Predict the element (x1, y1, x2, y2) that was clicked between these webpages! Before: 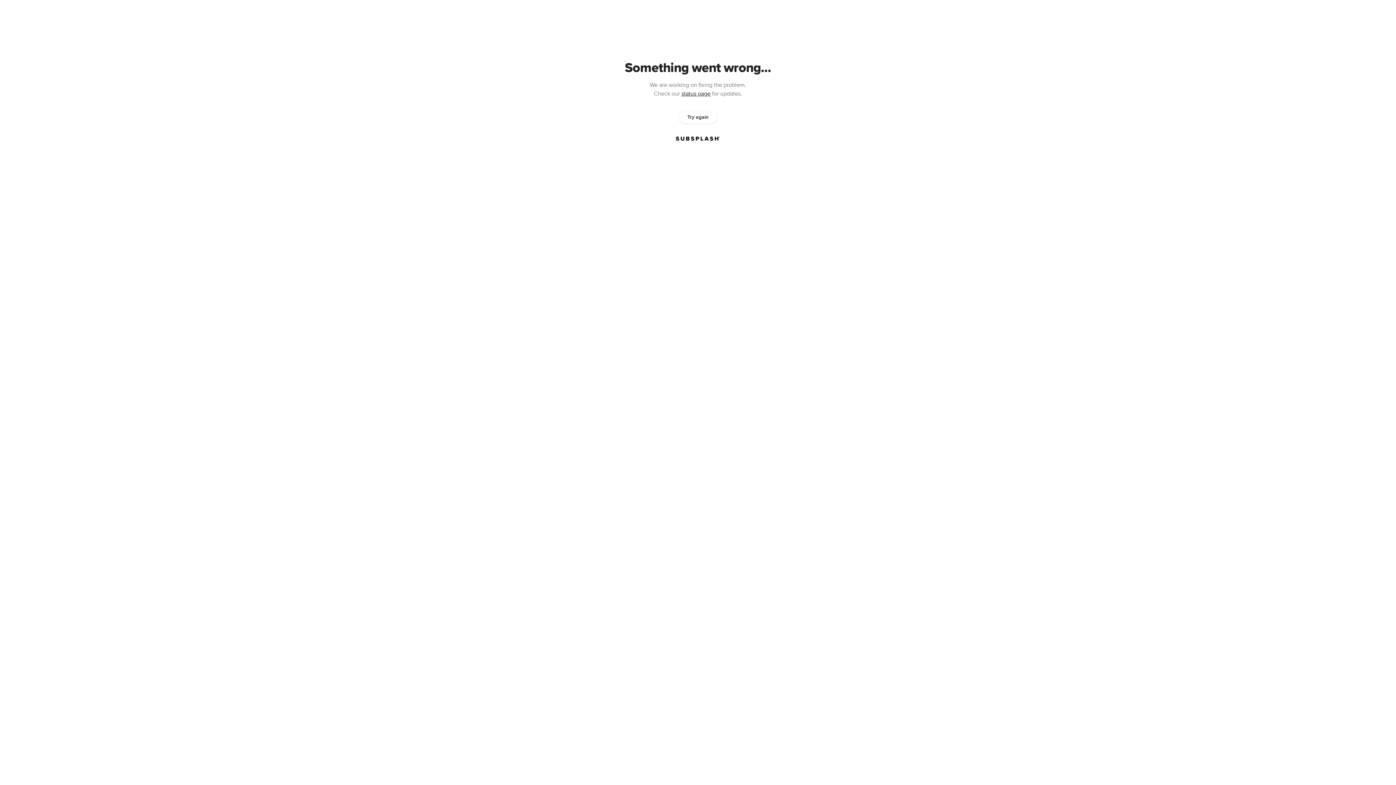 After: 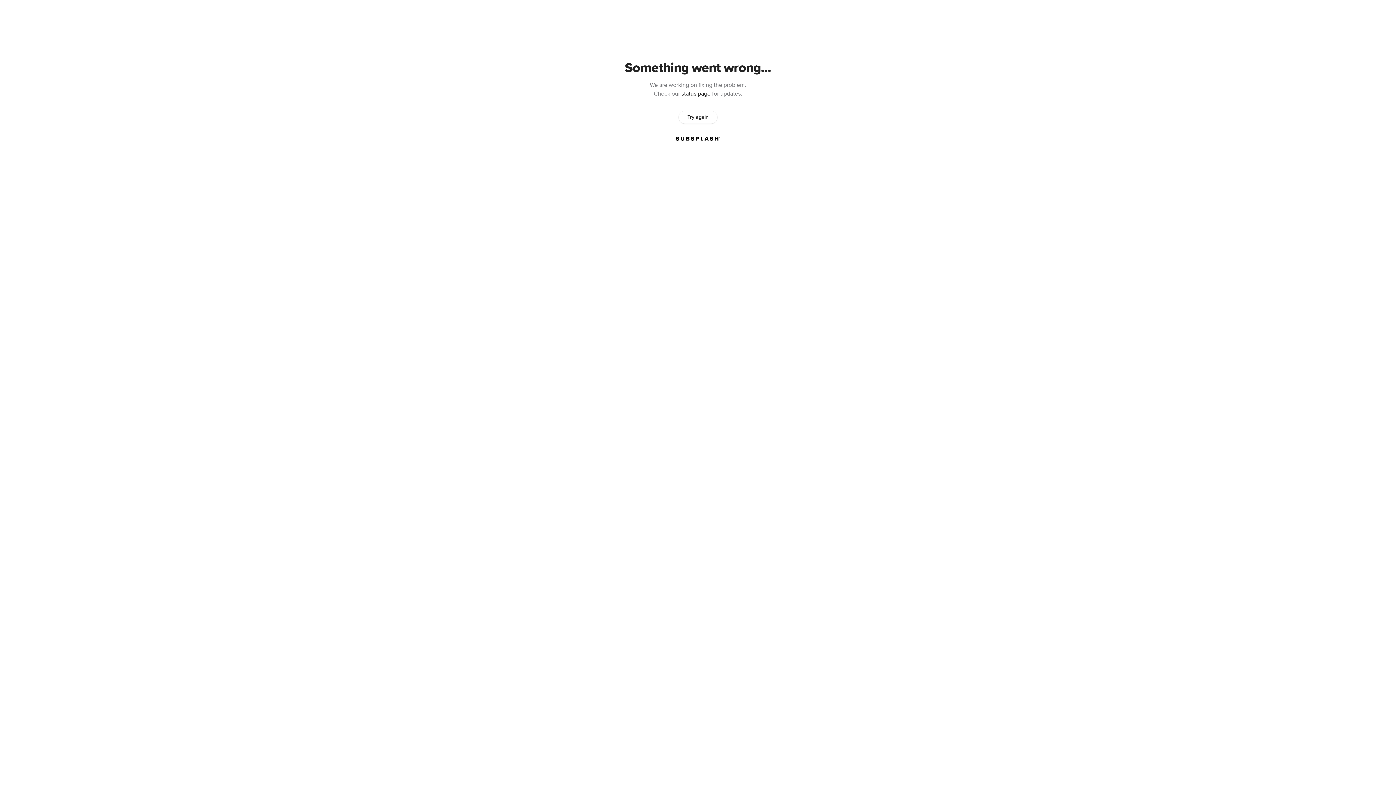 Action: bbox: (678, 111, 717, 123) label: Try again